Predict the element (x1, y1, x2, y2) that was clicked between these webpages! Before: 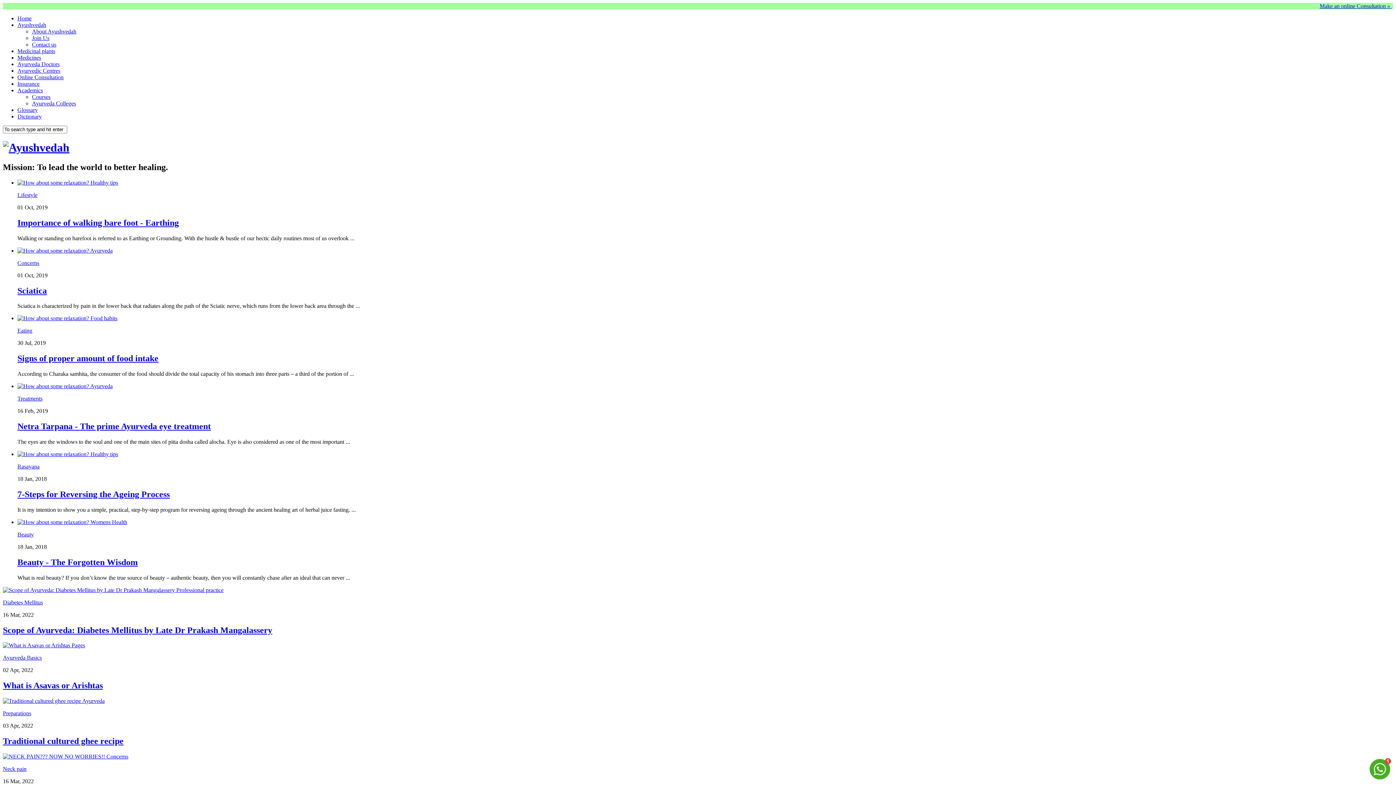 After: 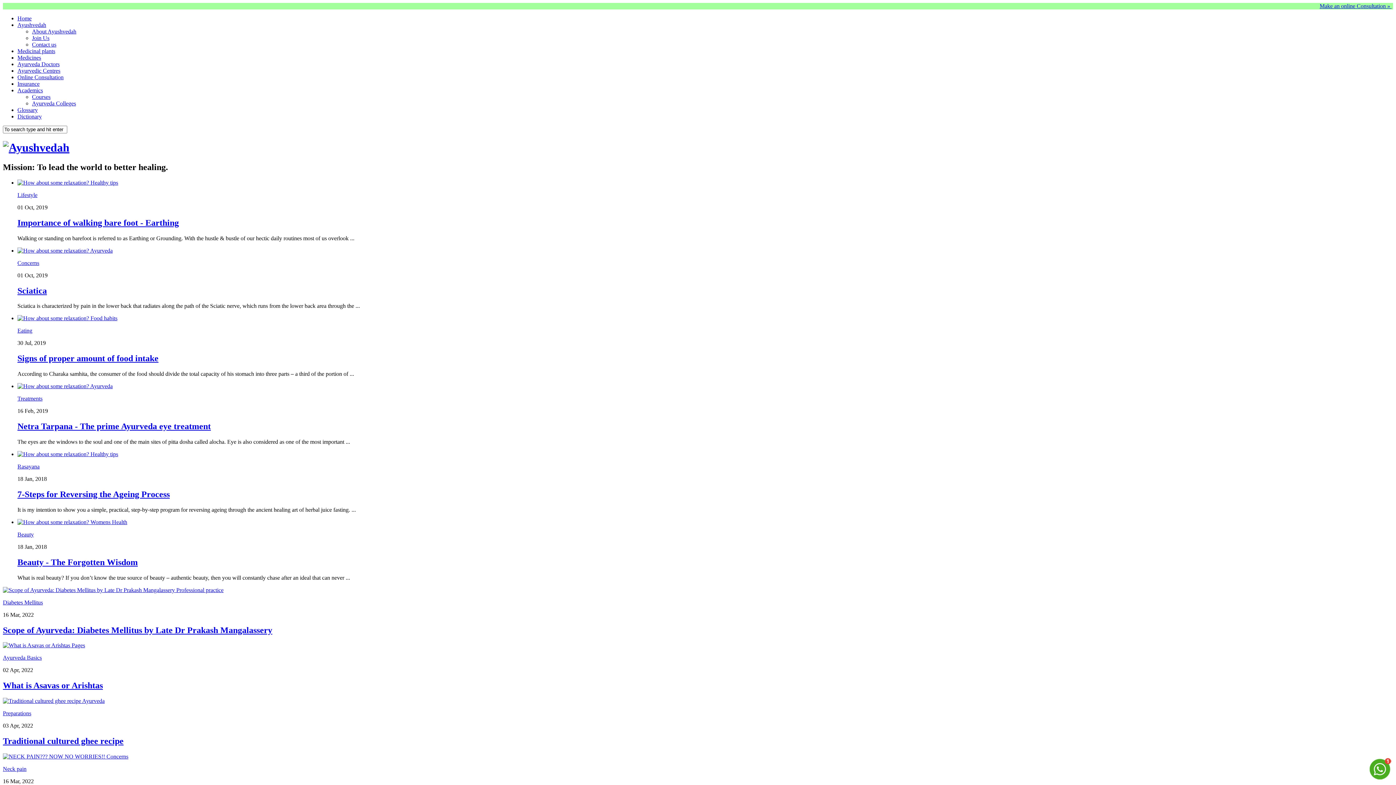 Action: bbox: (17, 191, 37, 198) label: Lifestyle